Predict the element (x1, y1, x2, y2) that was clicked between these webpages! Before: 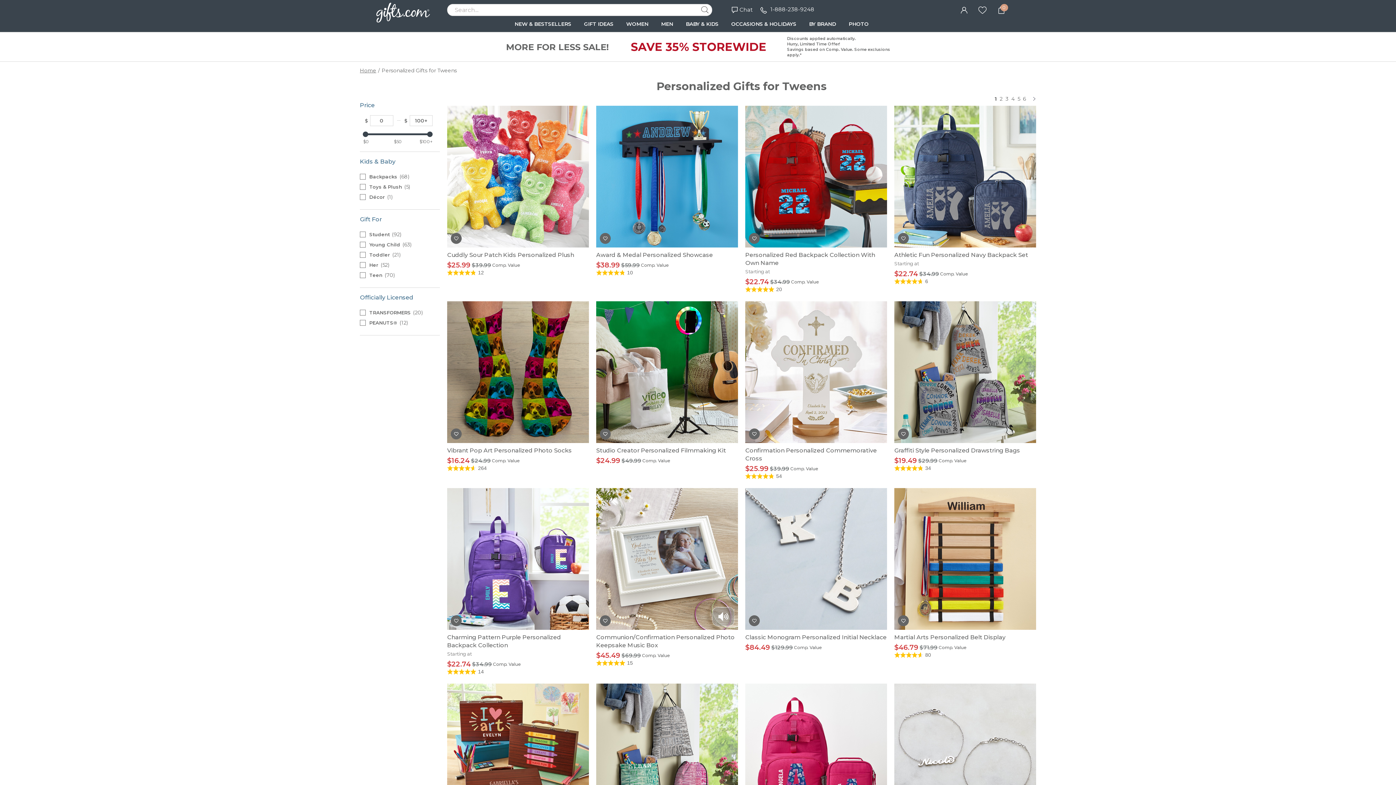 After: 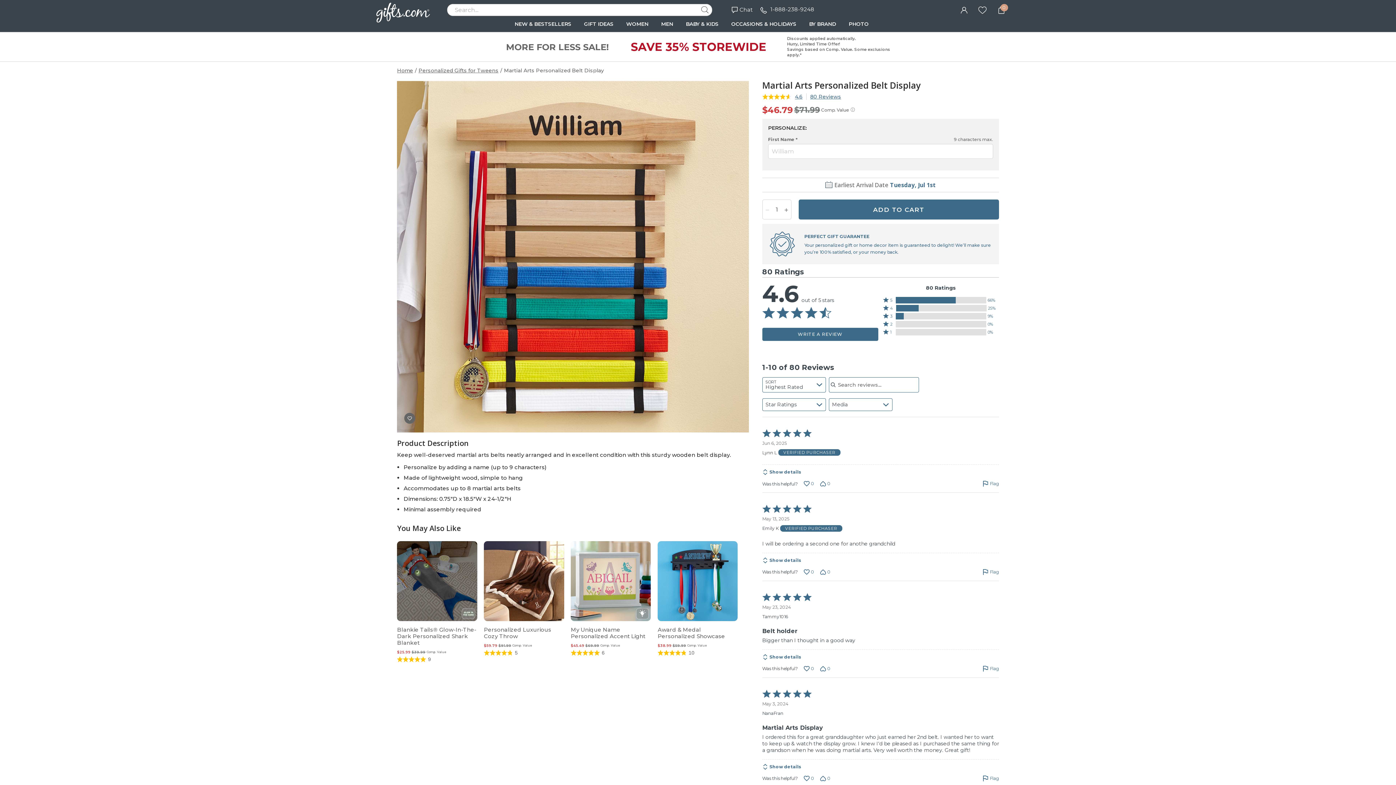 Action: bbox: (894, 633, 1036, 641) label: Martial Arts Personalized Belt Display